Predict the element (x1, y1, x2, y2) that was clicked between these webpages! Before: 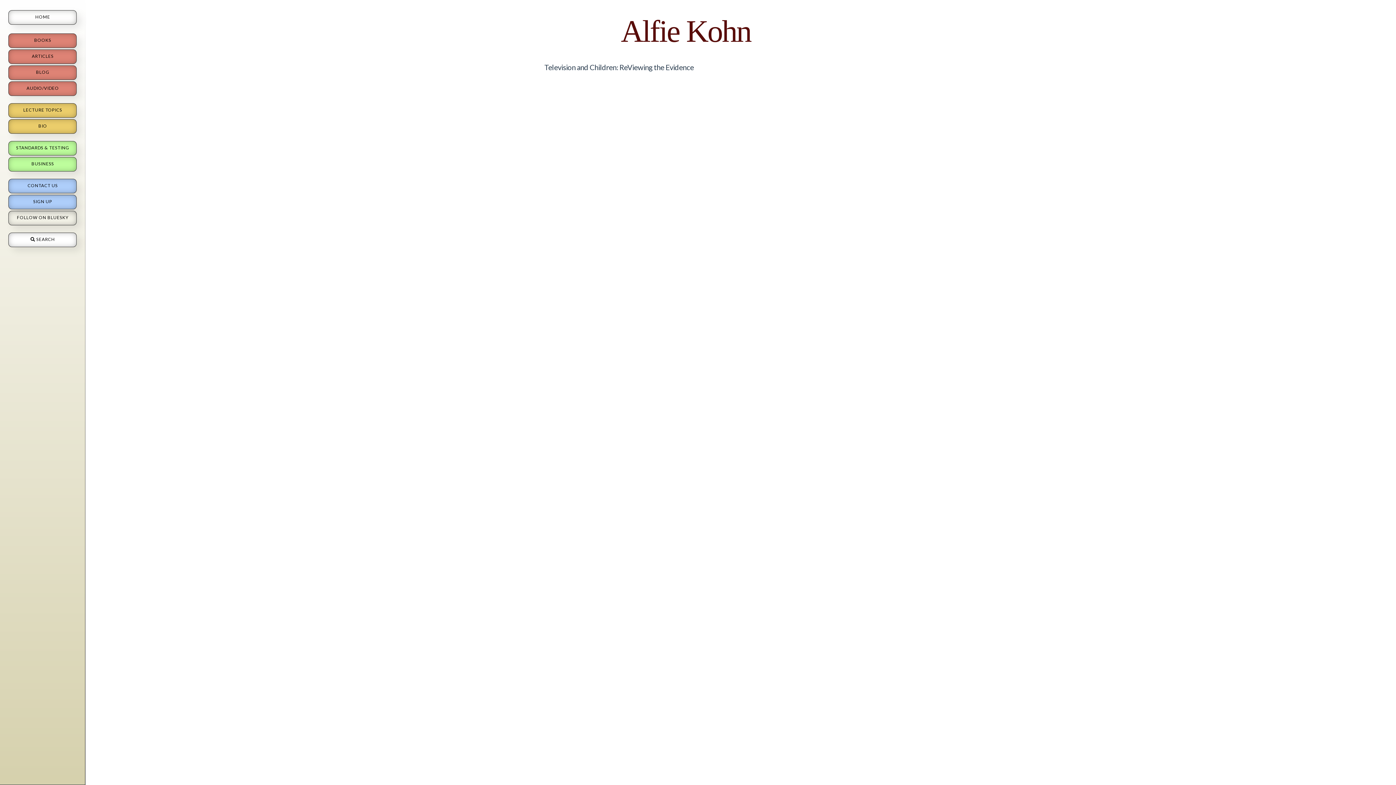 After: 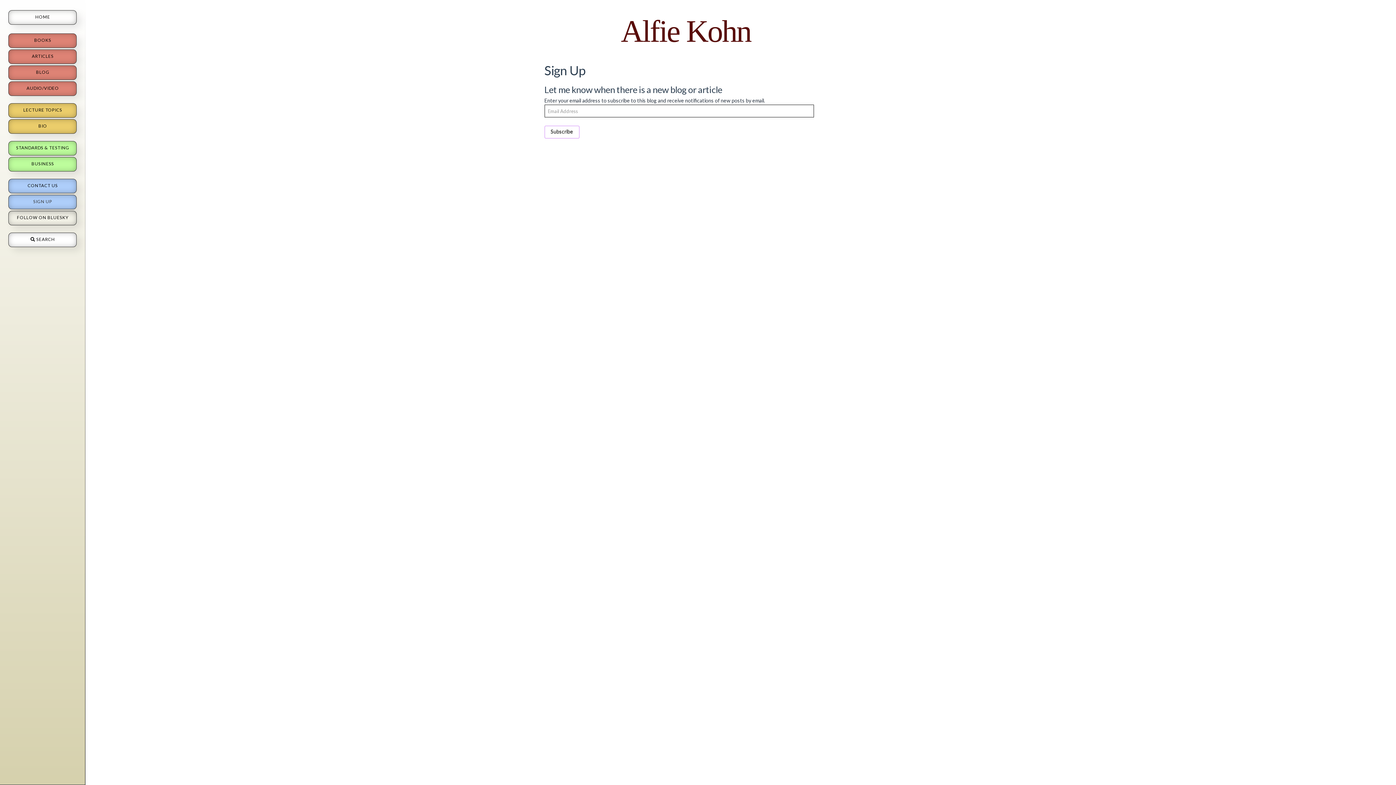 Action: label: SIGN UP bbox: (8, 194, 76, 209)